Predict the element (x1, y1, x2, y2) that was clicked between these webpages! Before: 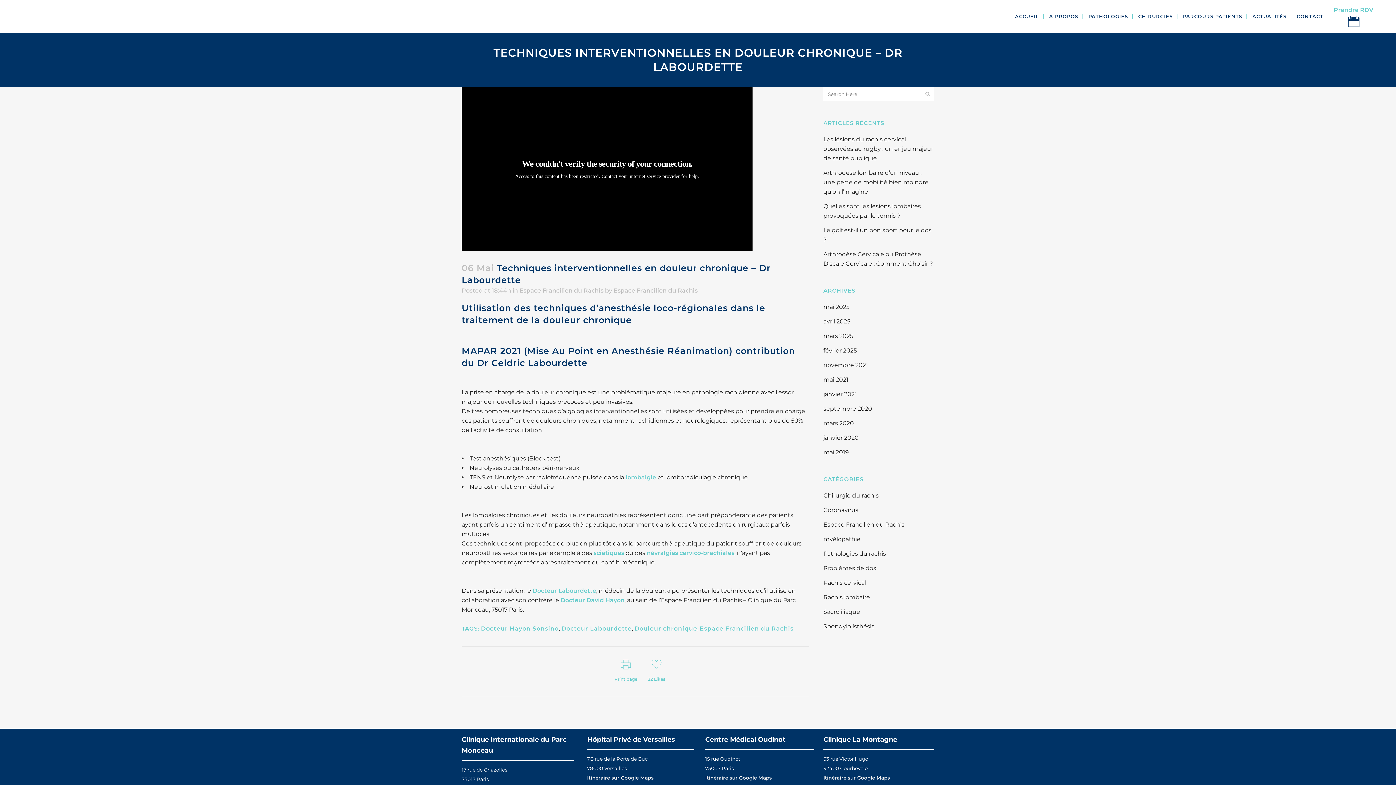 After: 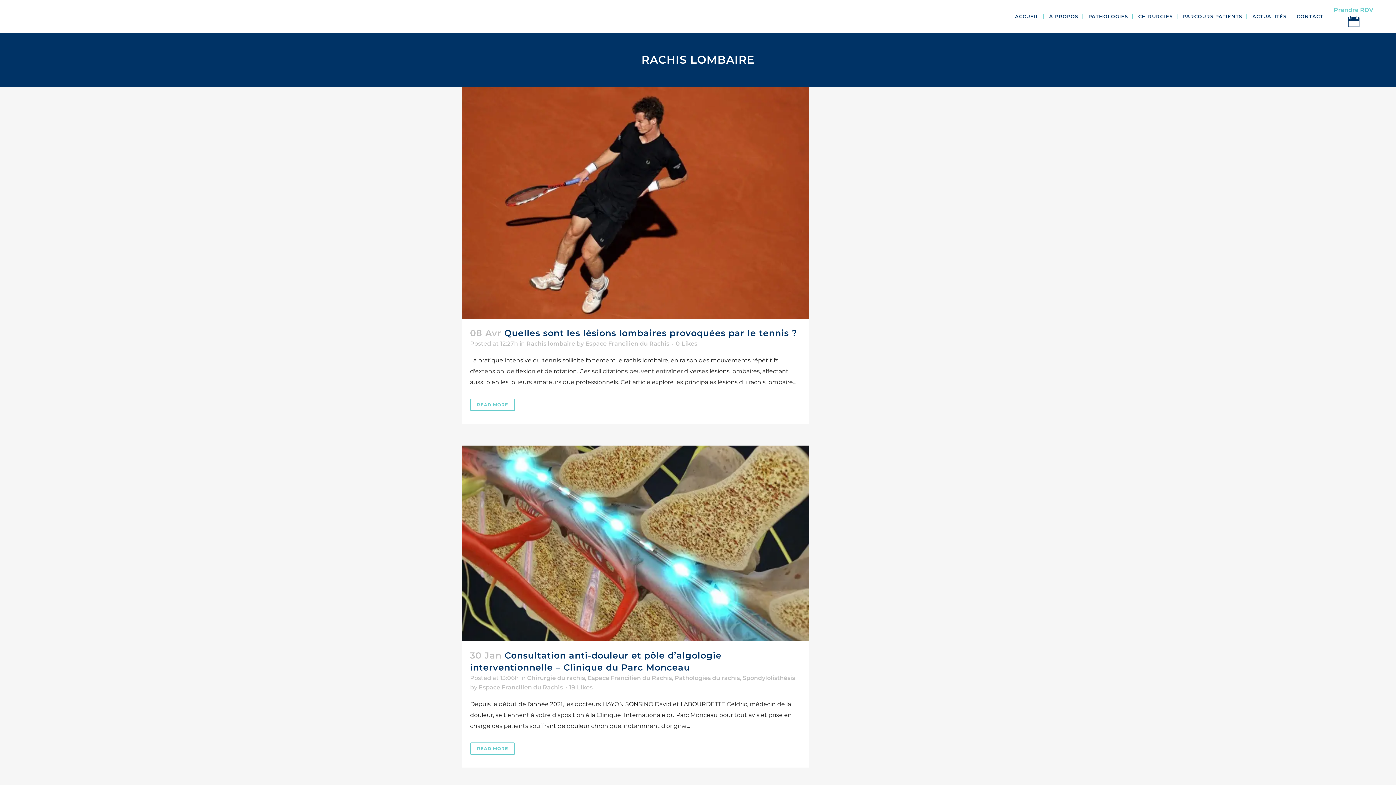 Action: bbox: (823, 594, 870, 601) label: Rachis lombaire